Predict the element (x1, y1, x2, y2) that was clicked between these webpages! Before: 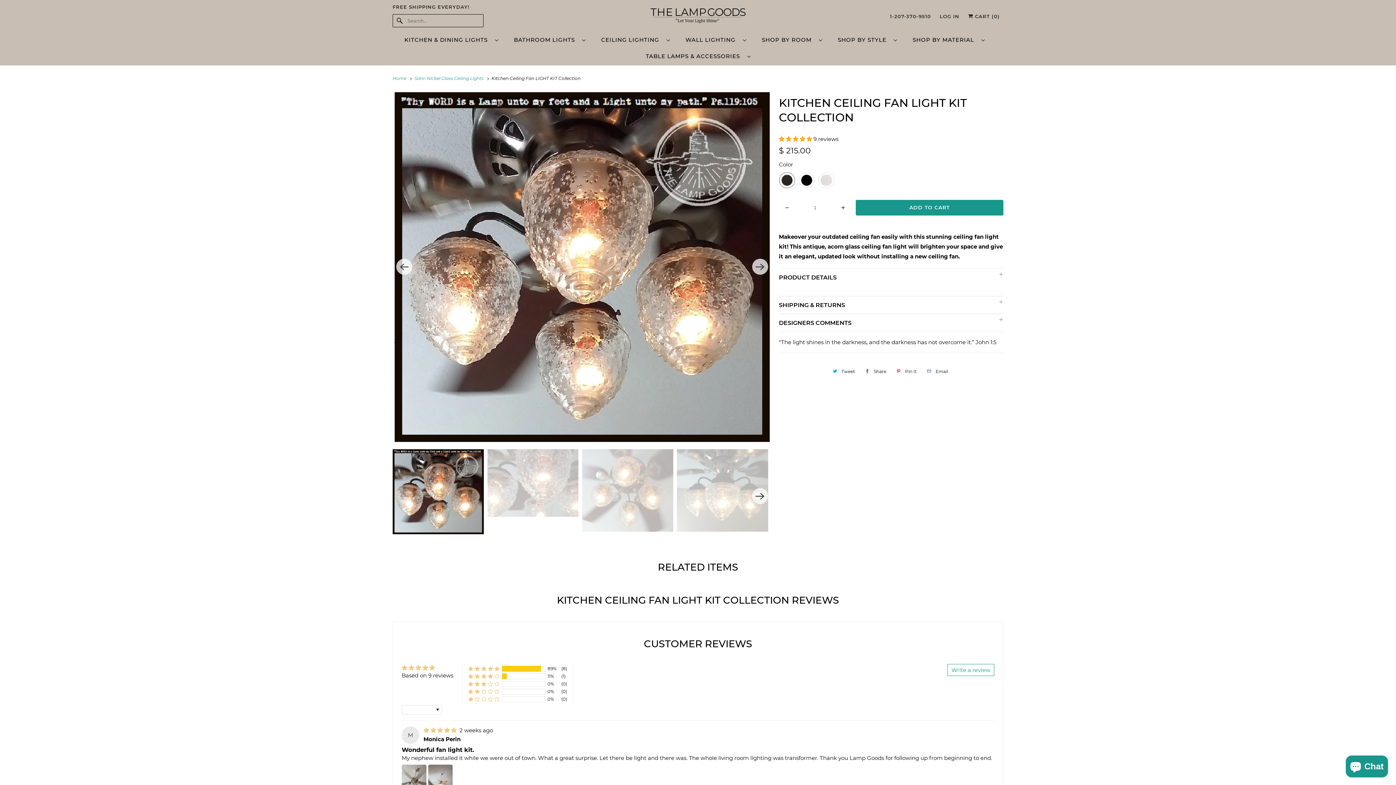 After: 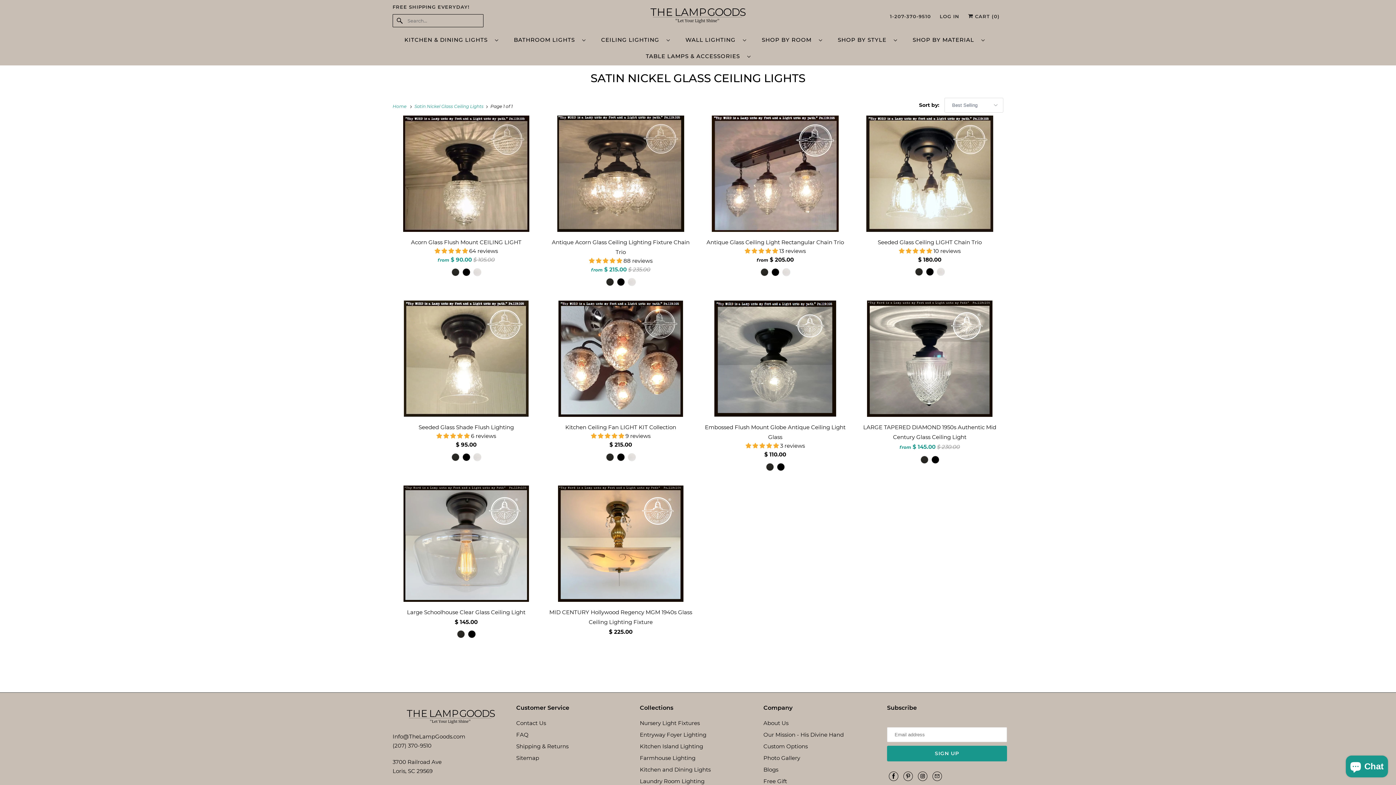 Action: label: Satin Nickel Glass Ceiling Lights  bbox: (414, 75, 485, 80)